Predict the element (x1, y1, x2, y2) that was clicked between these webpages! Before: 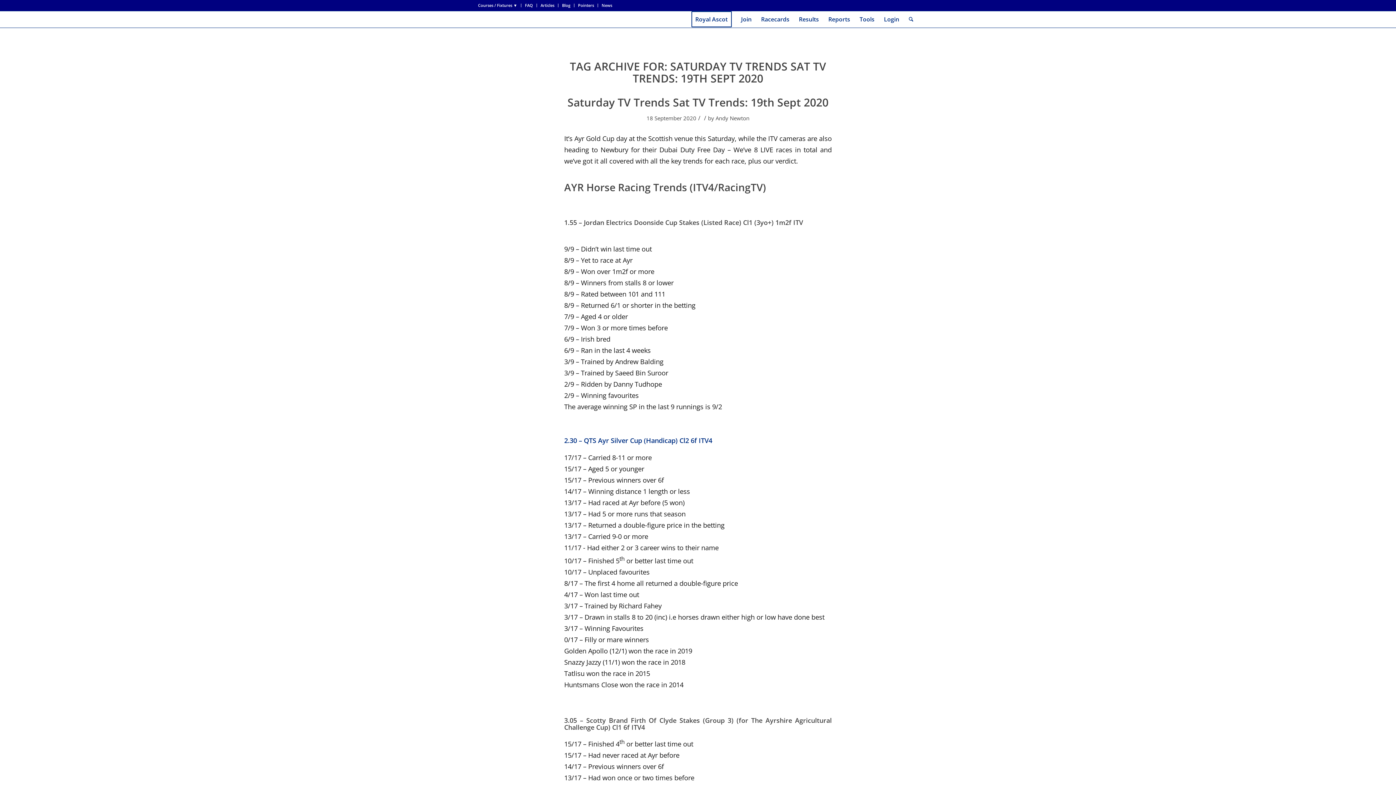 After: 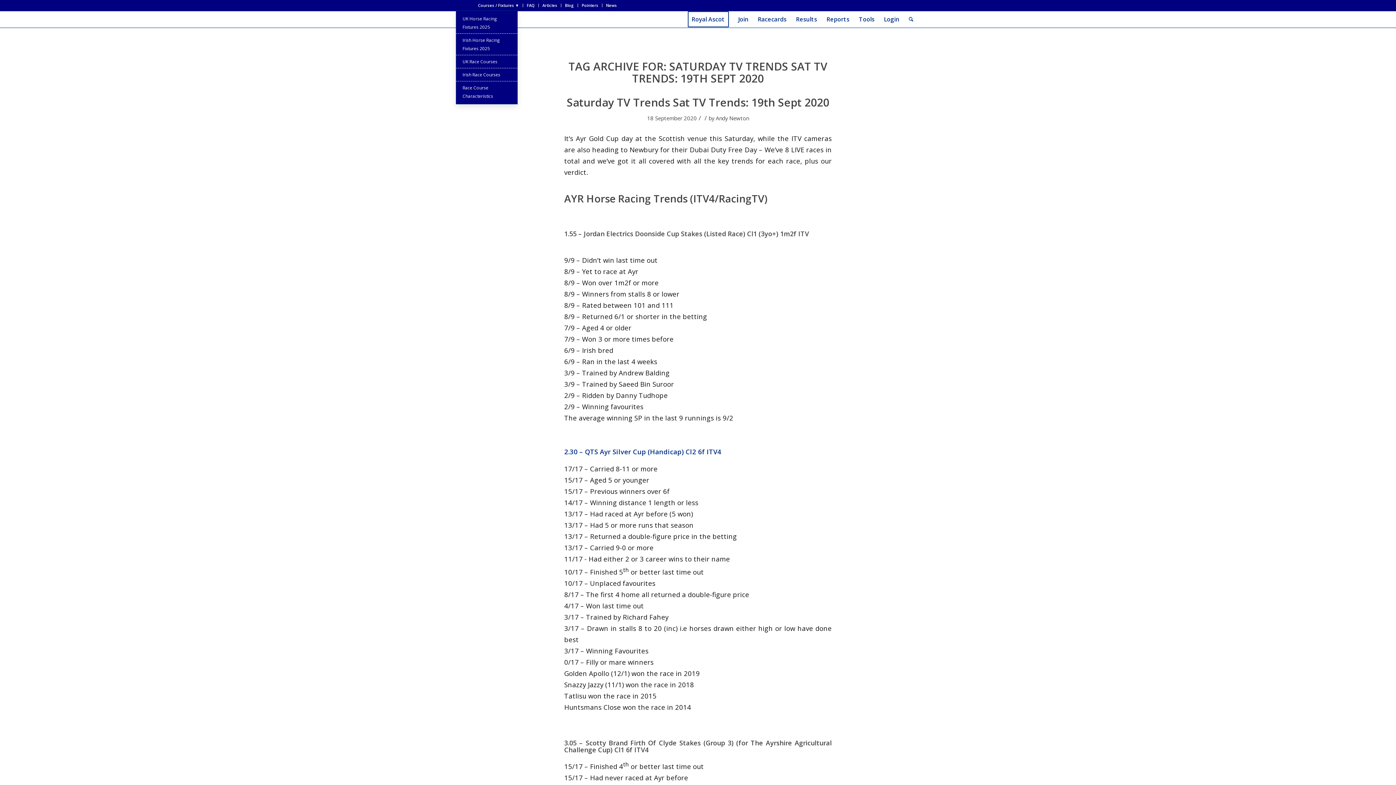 Action: bbox: (478, 0, 517, 10) label: Courses / Fixtures ▼